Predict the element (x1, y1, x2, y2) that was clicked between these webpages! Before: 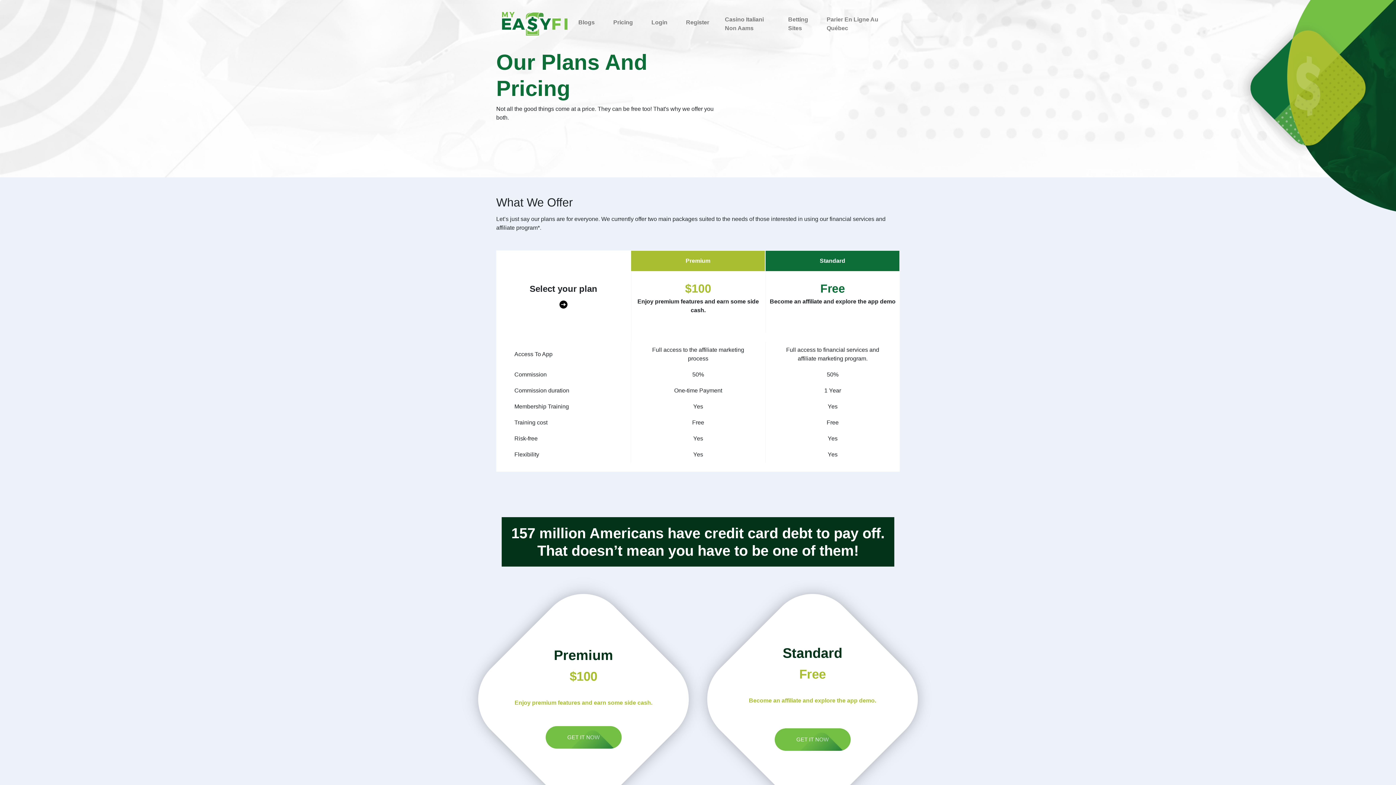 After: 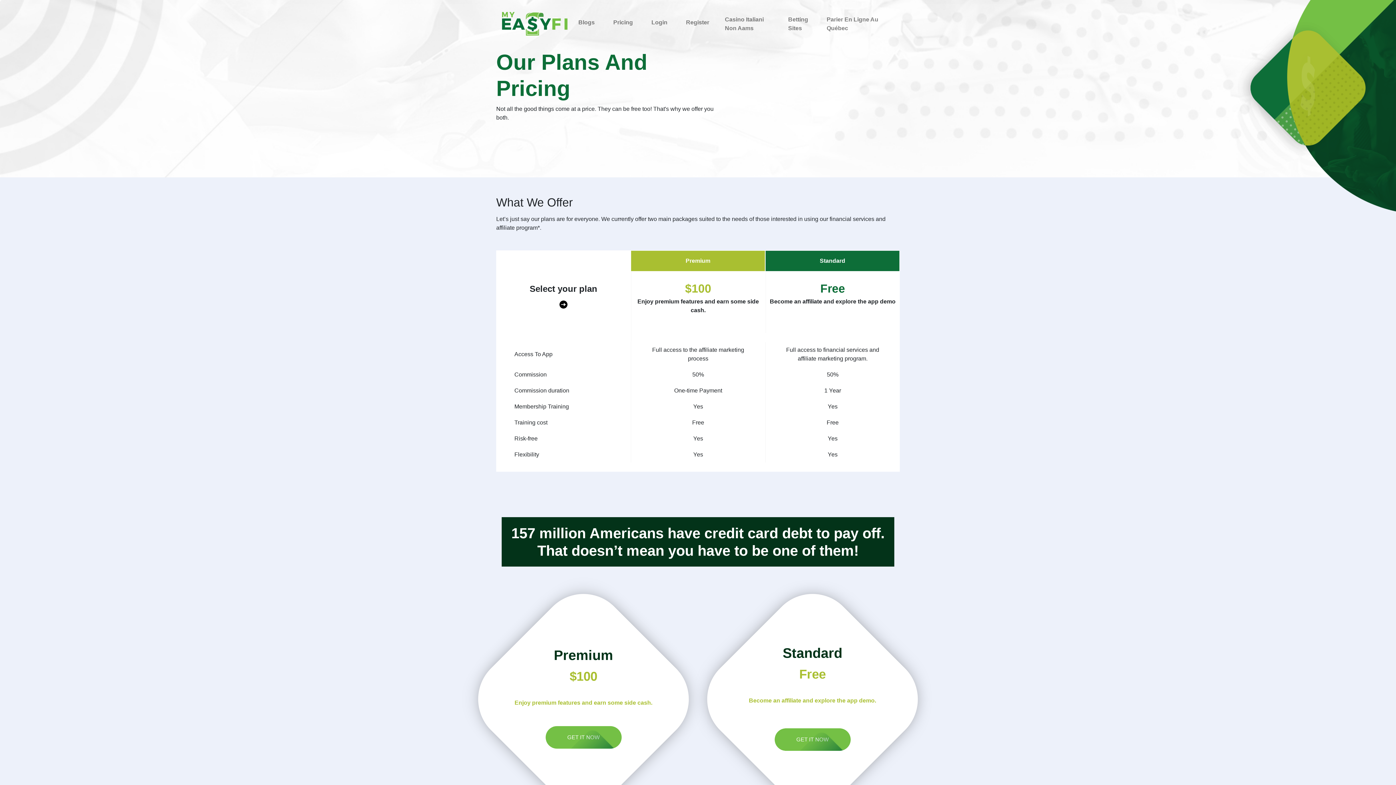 Action: bbox: (502, 10, 569, 37) label:  